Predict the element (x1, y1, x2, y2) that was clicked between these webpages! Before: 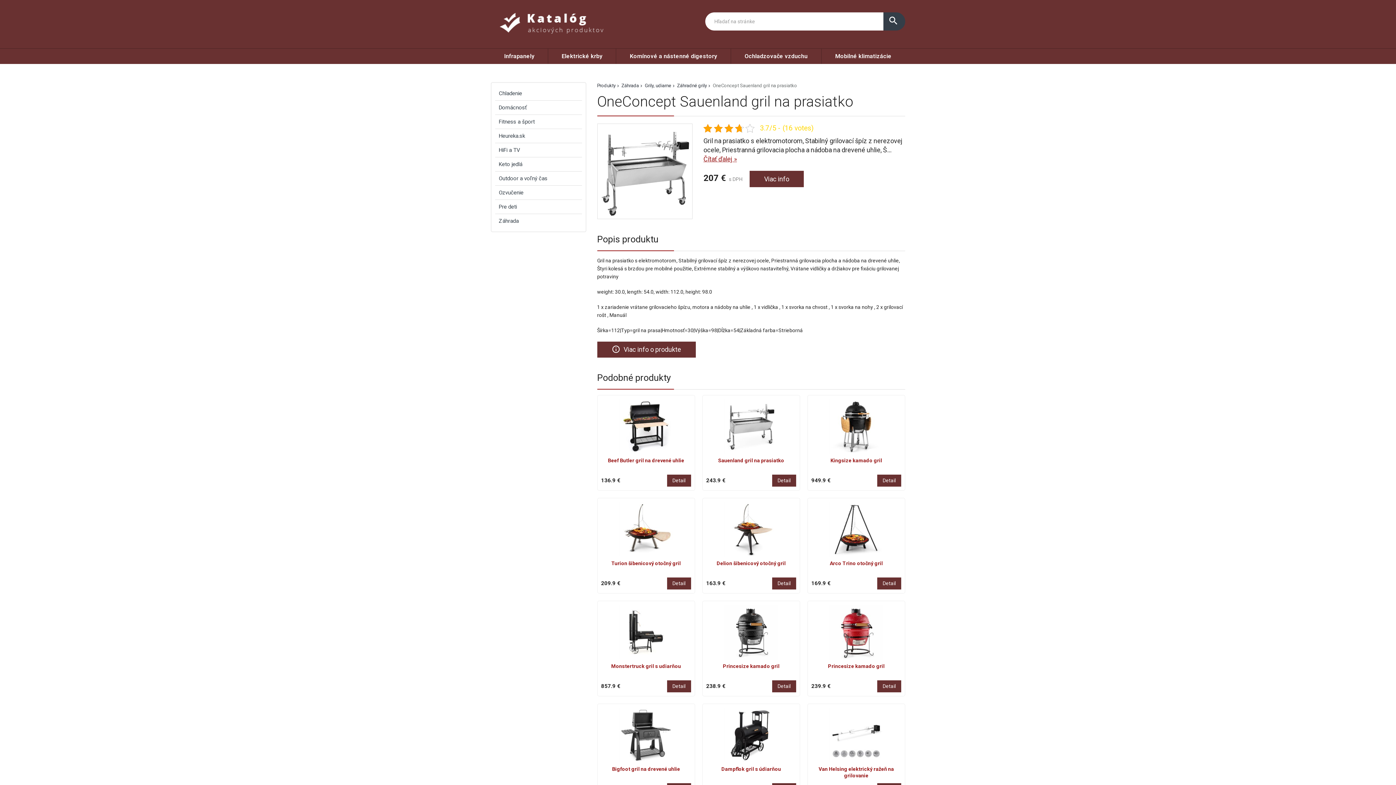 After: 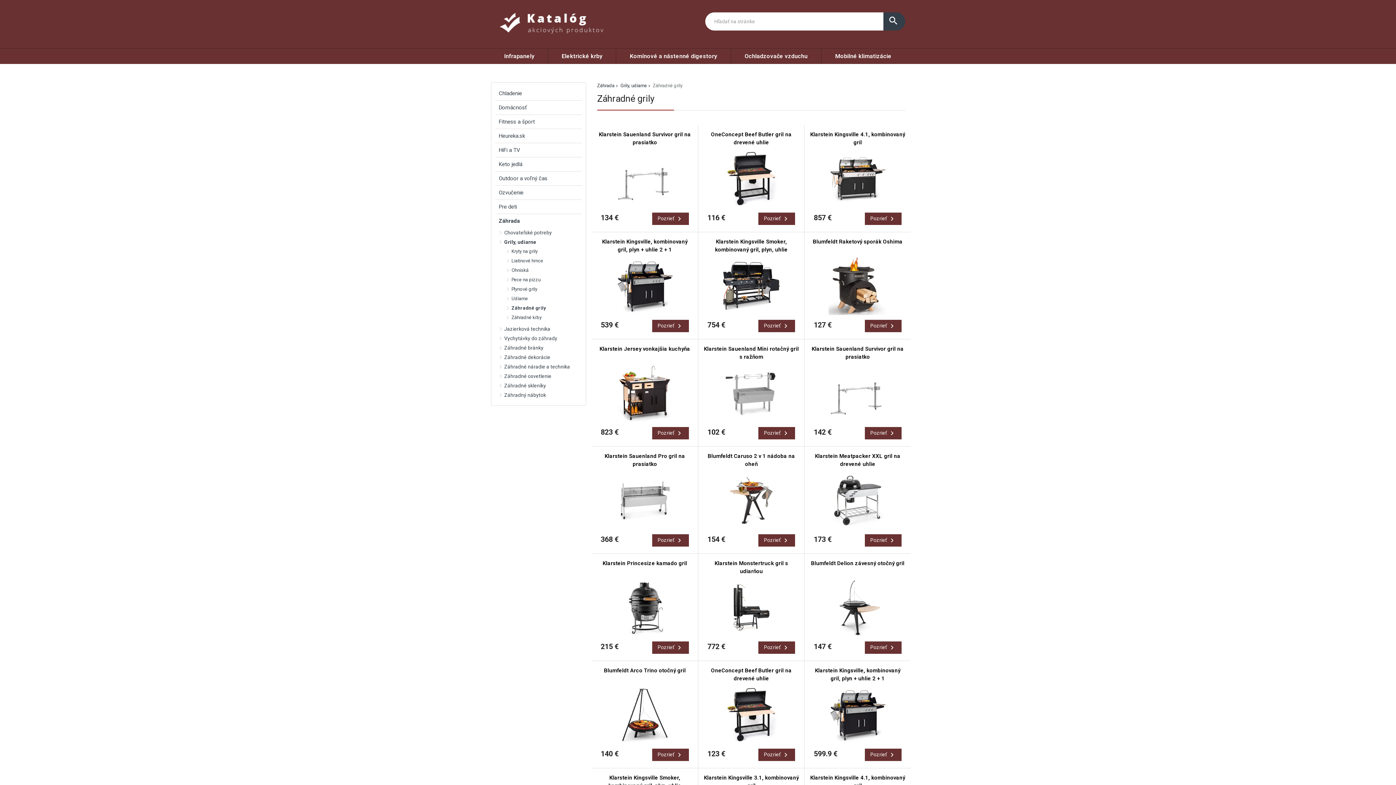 Action: label: Záhradné grily bbox: (677, 83, 711, 88)